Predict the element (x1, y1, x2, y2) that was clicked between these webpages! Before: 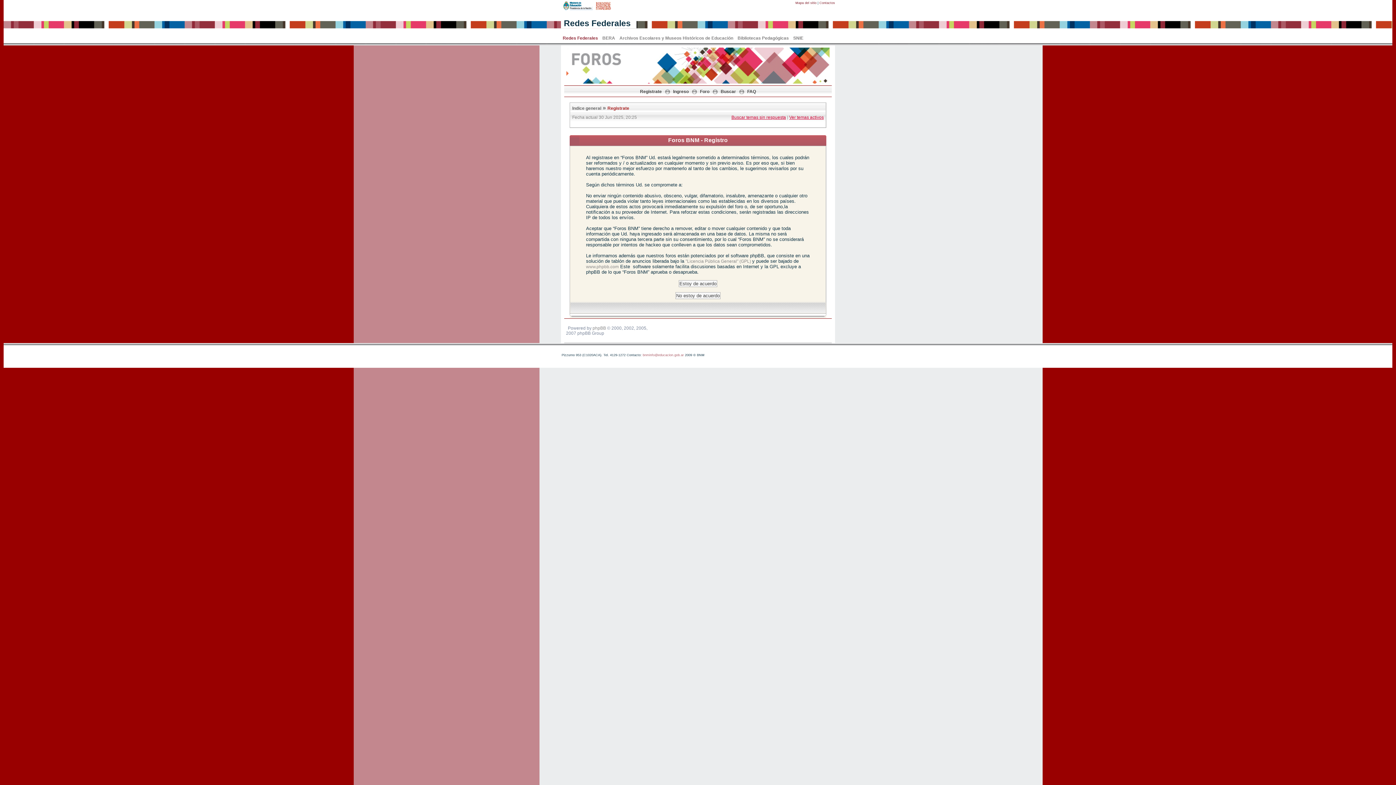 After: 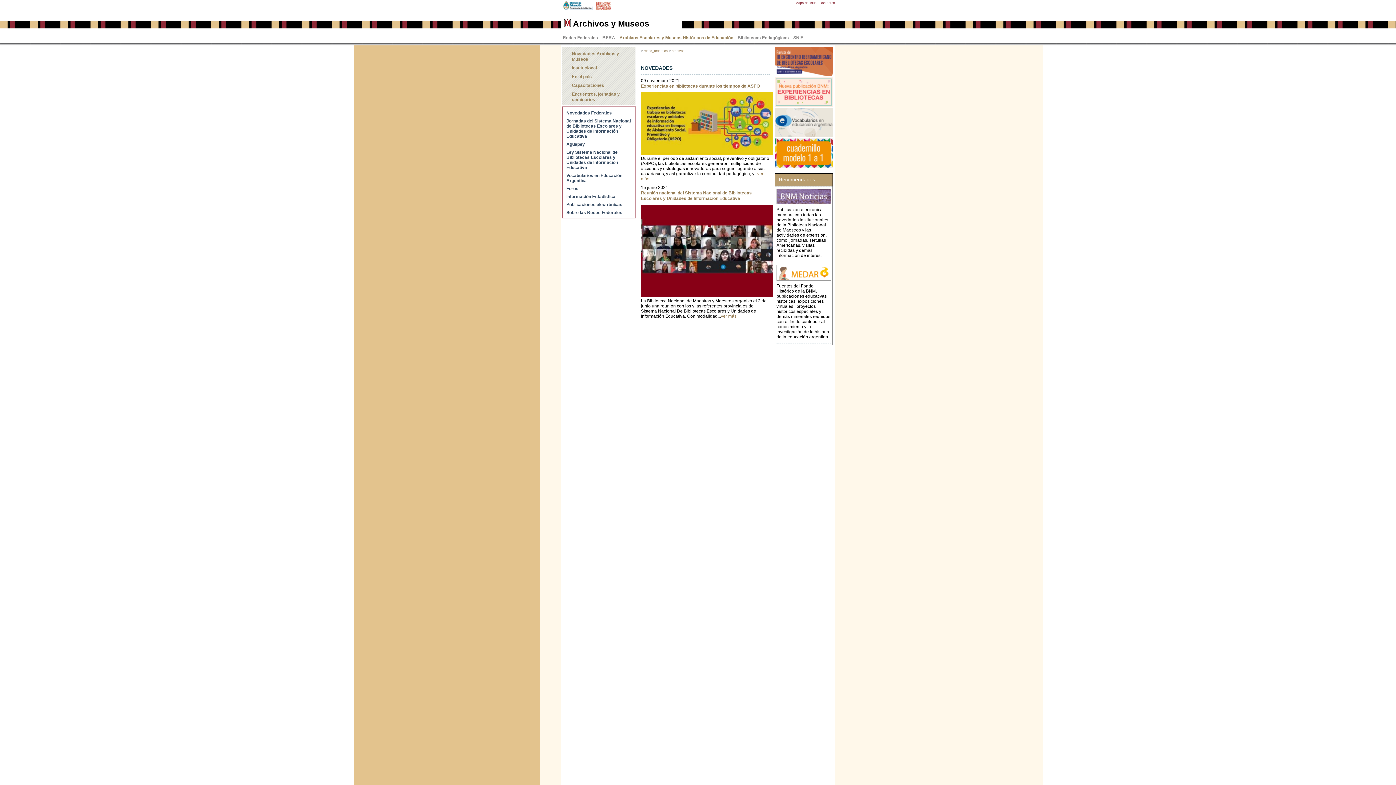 Action: bbox: (617, 34, 735, 38) label: Archivos Escolares y Museos Históricos de Educación